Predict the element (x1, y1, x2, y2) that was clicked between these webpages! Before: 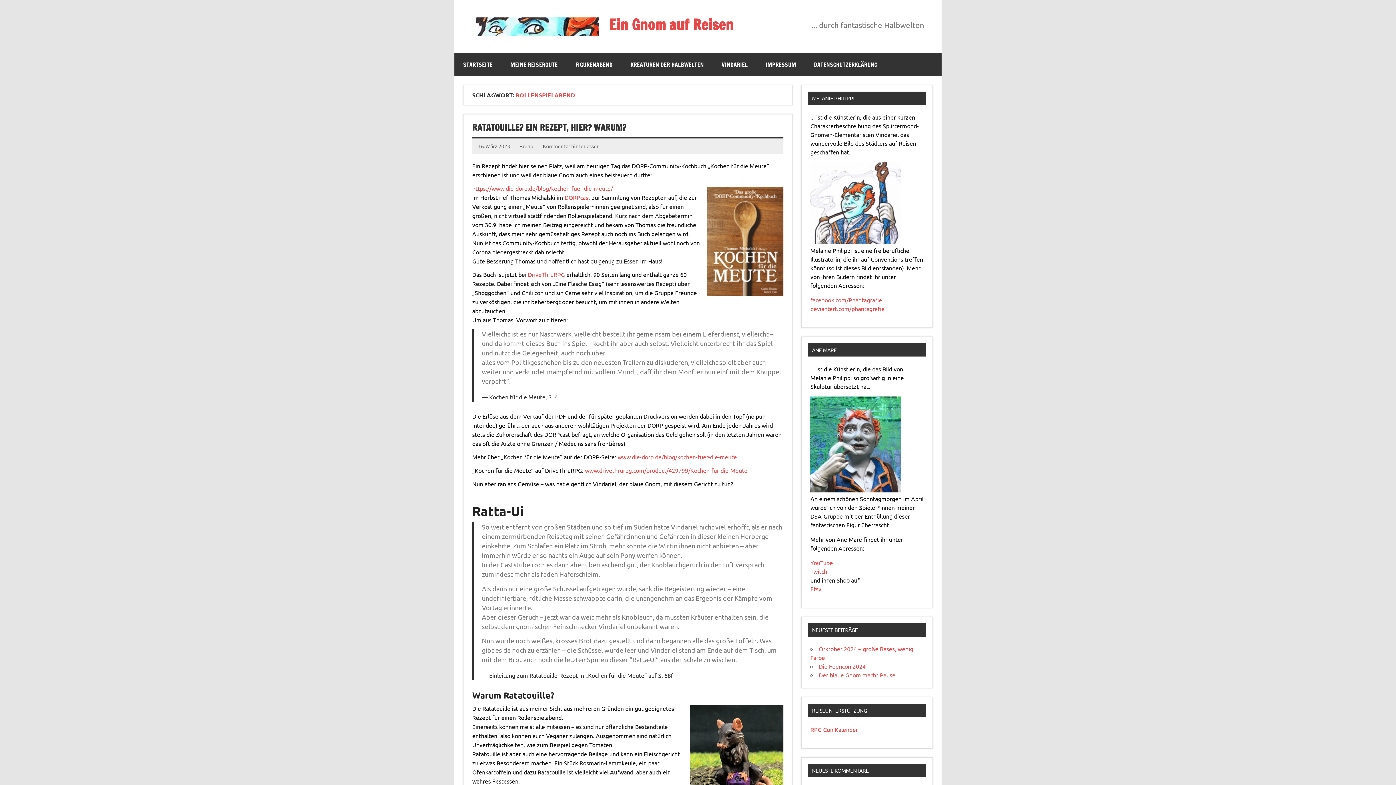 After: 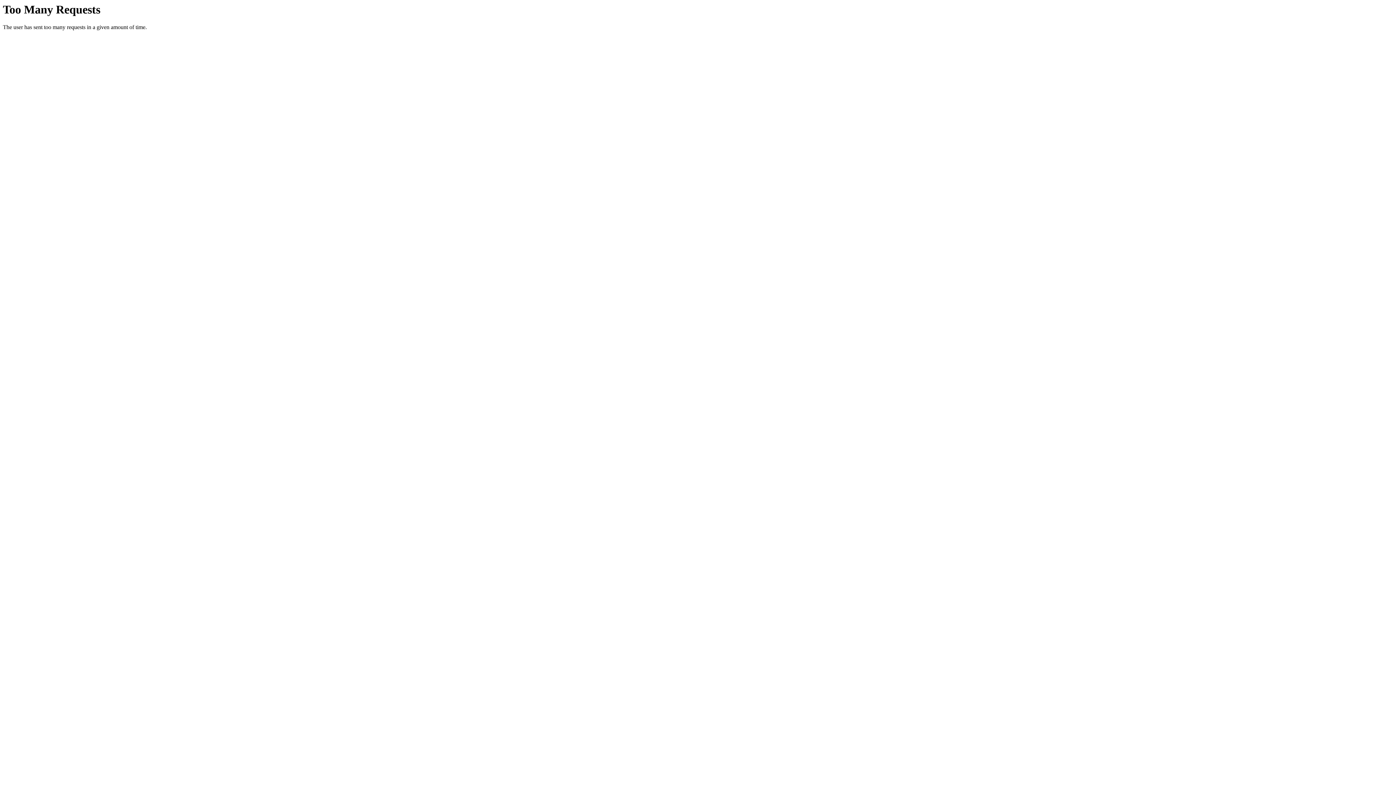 Action: label: RPG Con Kalender bbox: (810, 726, 858, 733)